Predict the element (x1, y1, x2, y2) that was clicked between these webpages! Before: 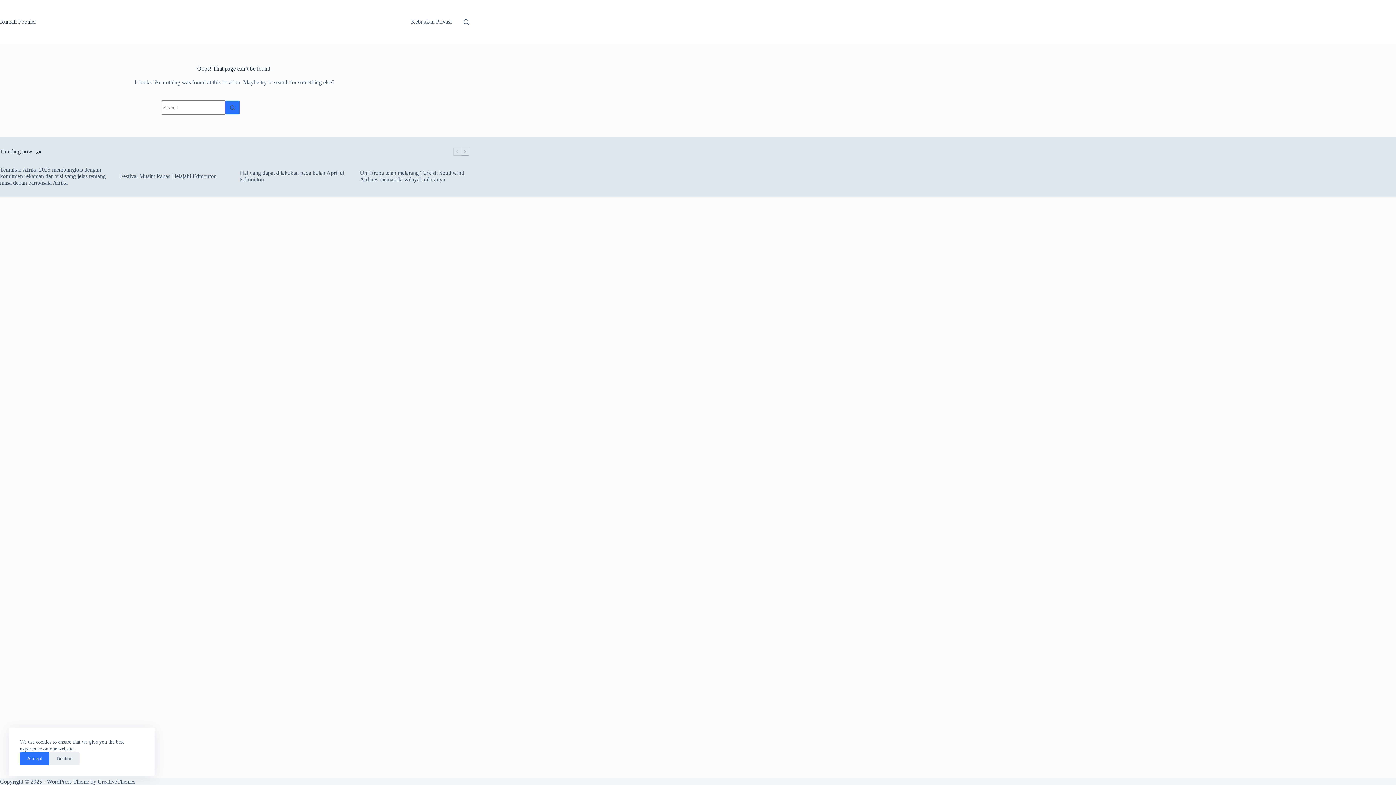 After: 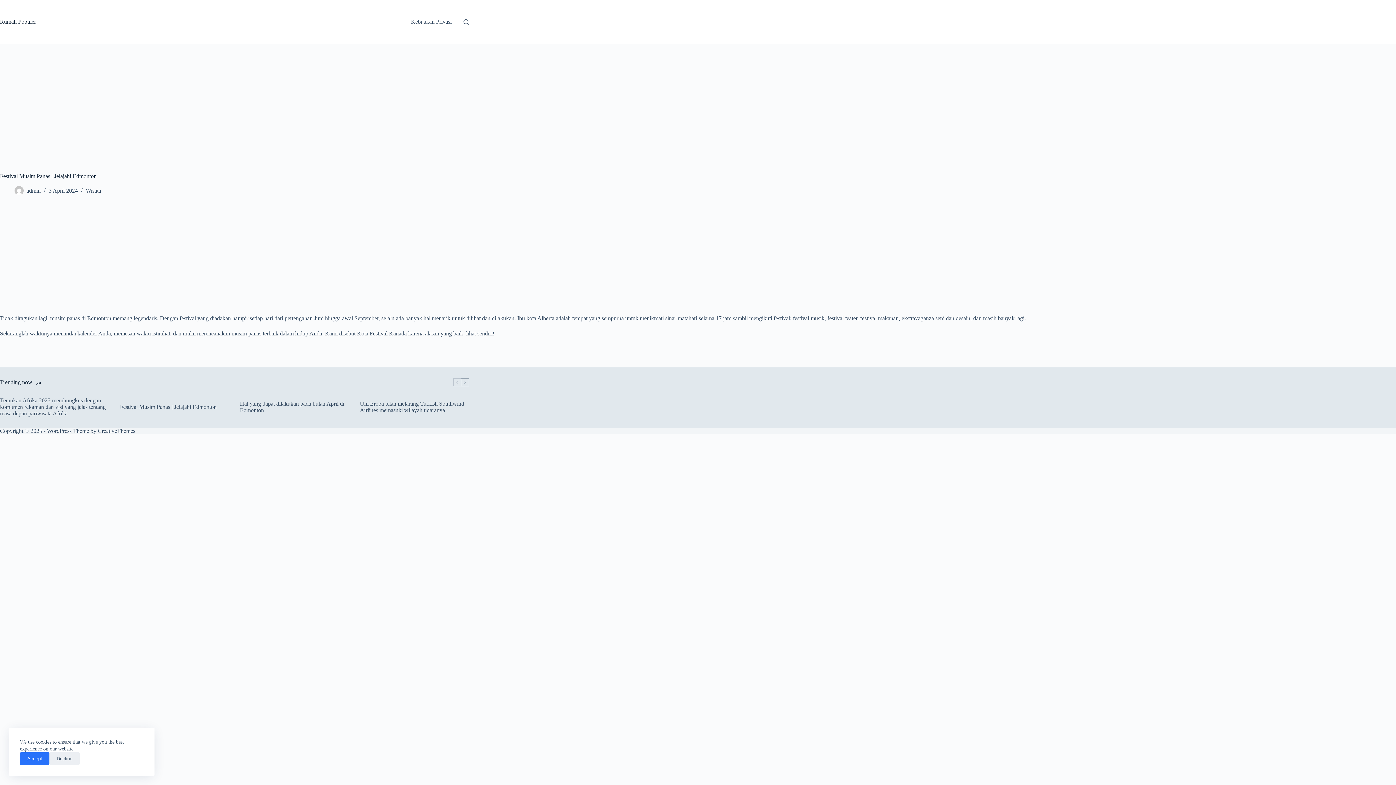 Action: label: Festival Musim Panas | Jelajahi Edmonton bbox: (120, 173, 216, 179)